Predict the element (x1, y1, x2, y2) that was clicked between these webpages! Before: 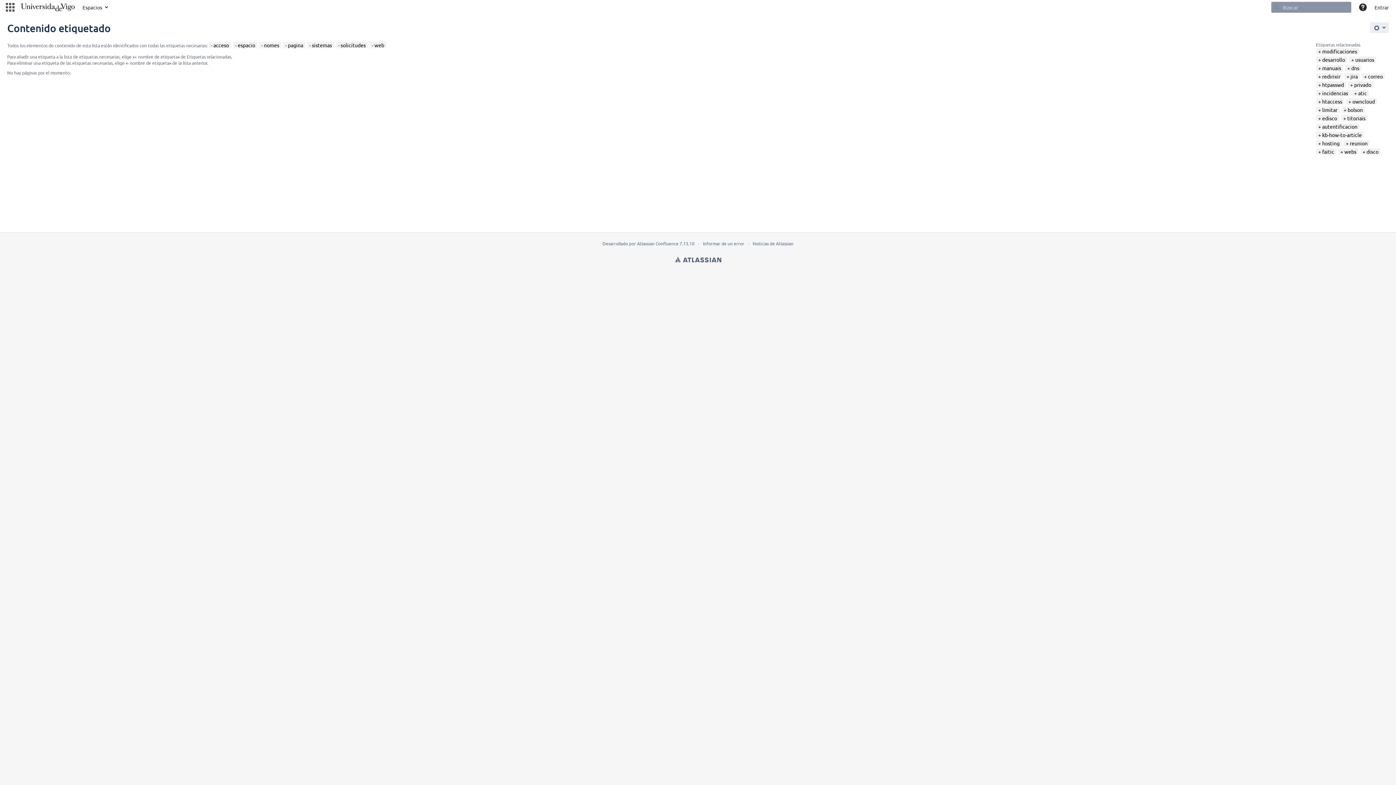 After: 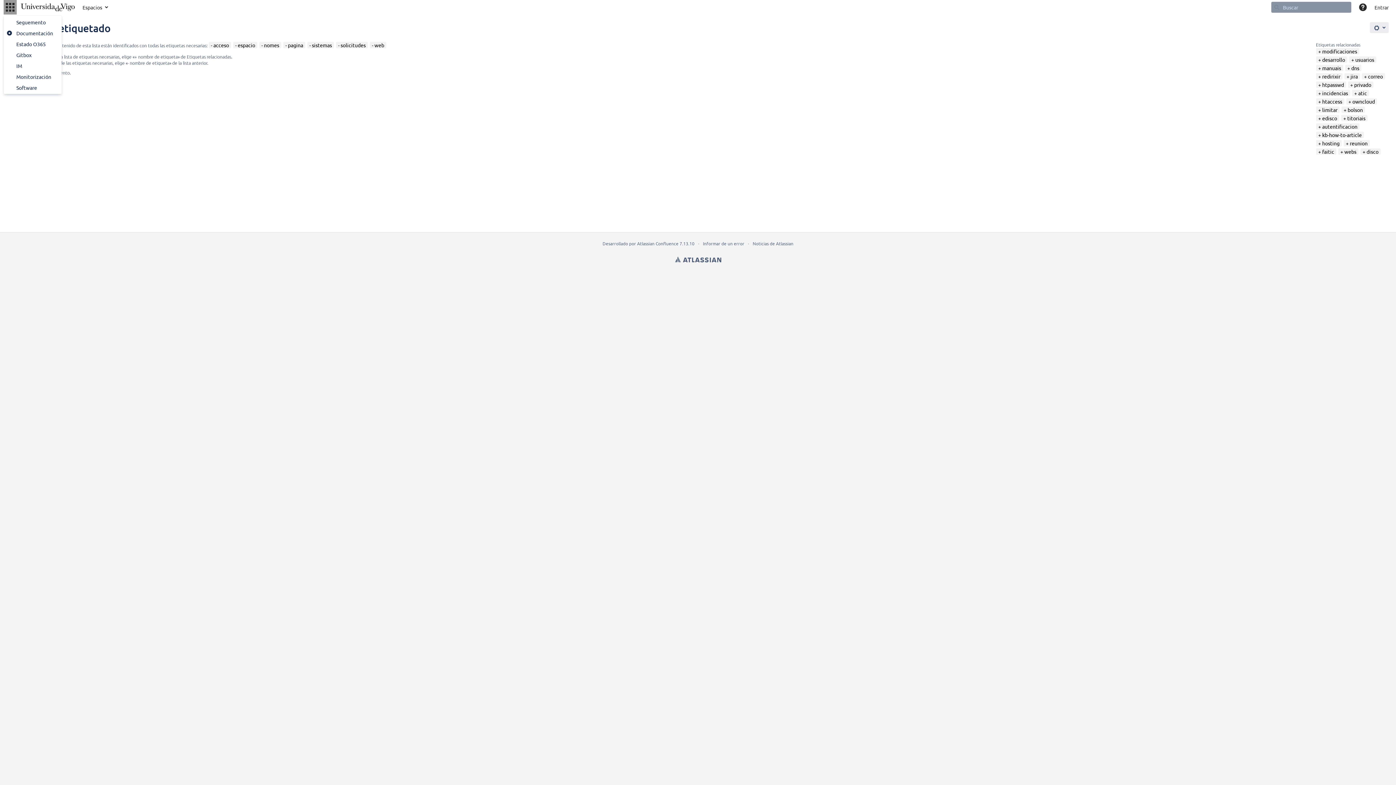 Action: bbox: (3, 0, 16, 14) label: Aplicaciones enlazadas